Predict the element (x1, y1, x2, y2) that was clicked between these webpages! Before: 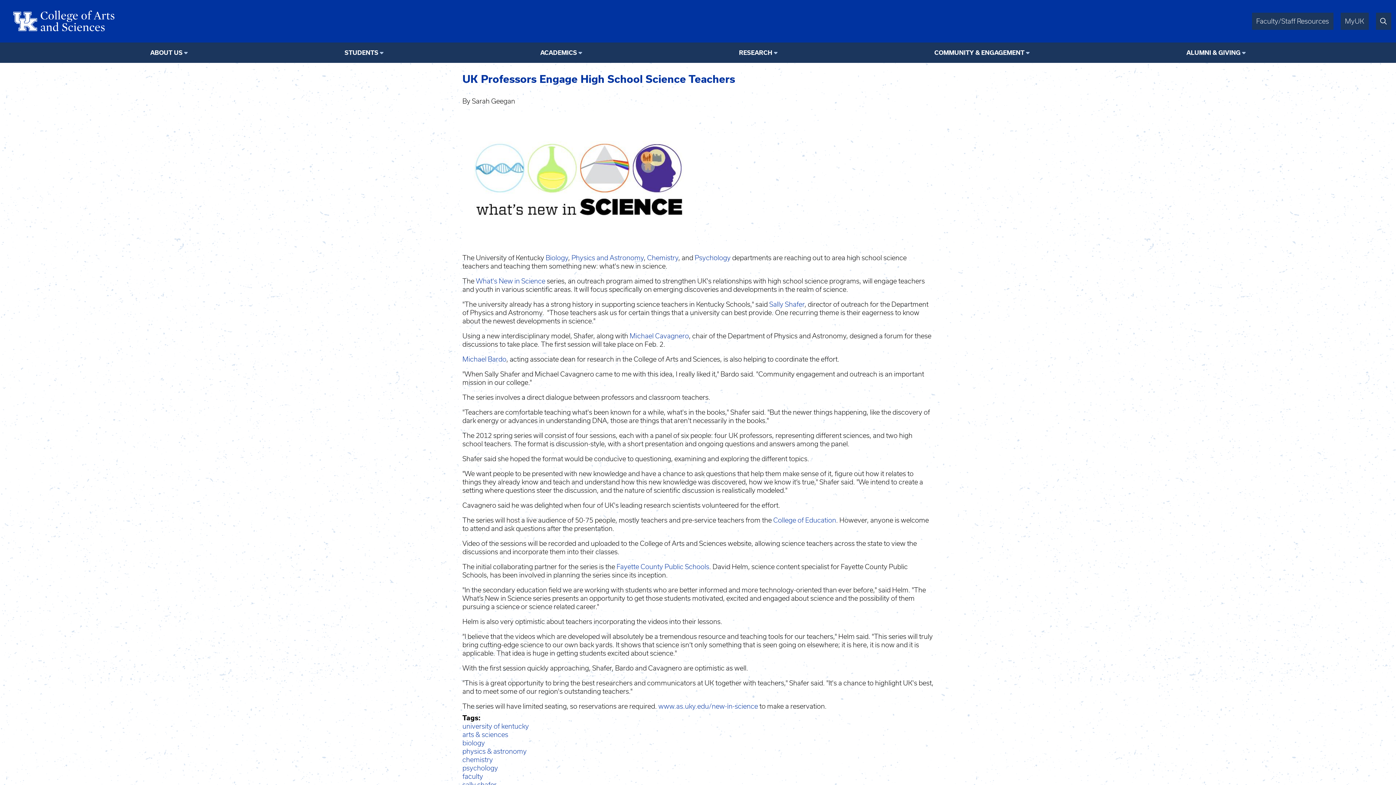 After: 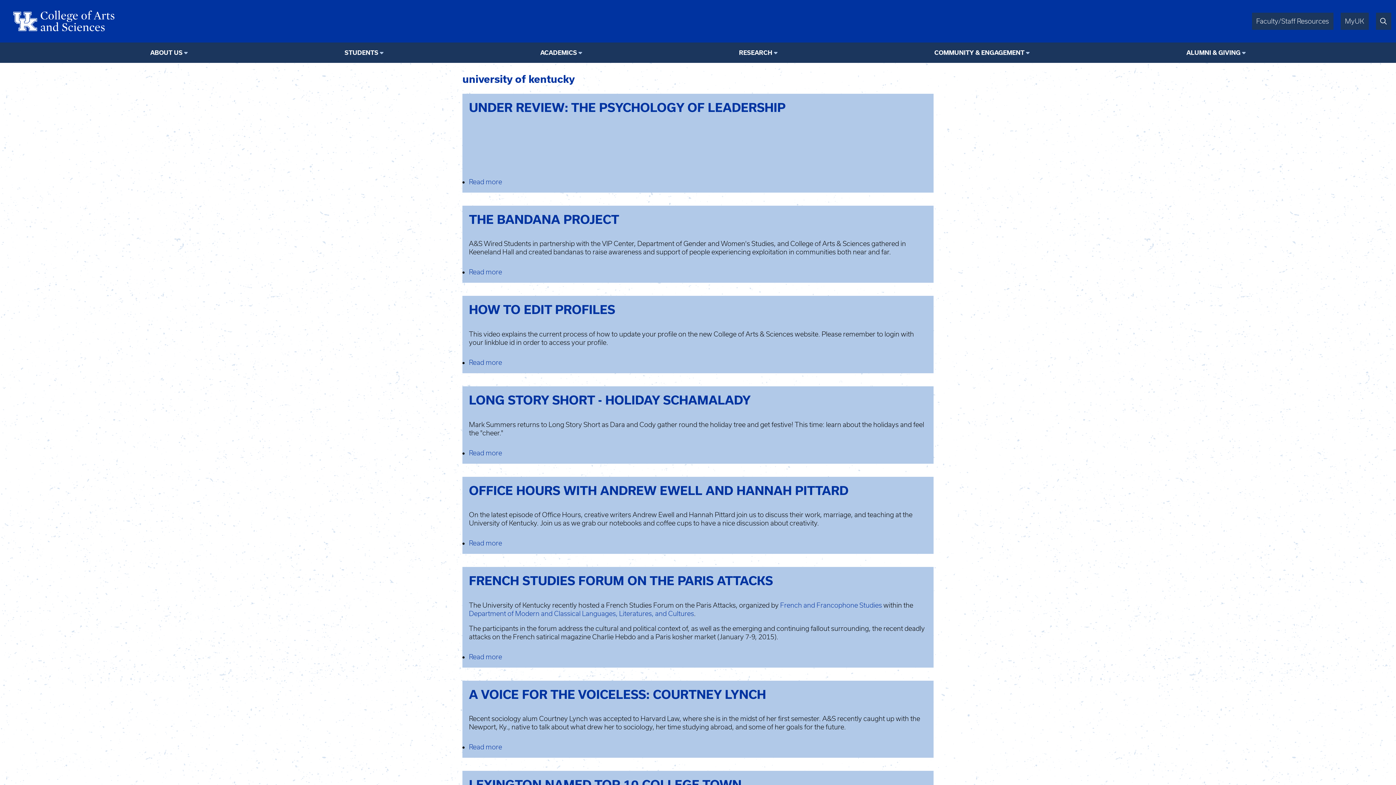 Action: label: university of kentucky bbox: (462, 722, 529, 730)